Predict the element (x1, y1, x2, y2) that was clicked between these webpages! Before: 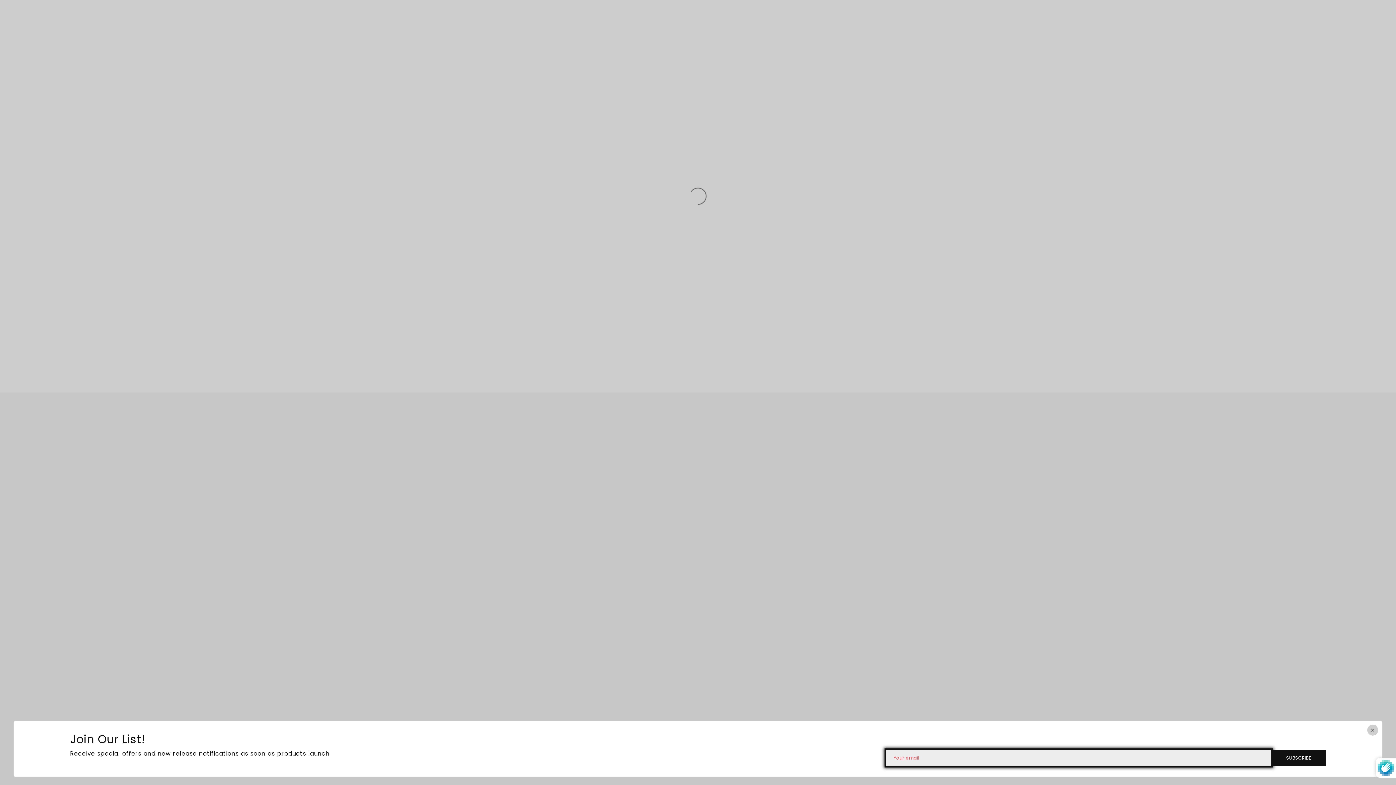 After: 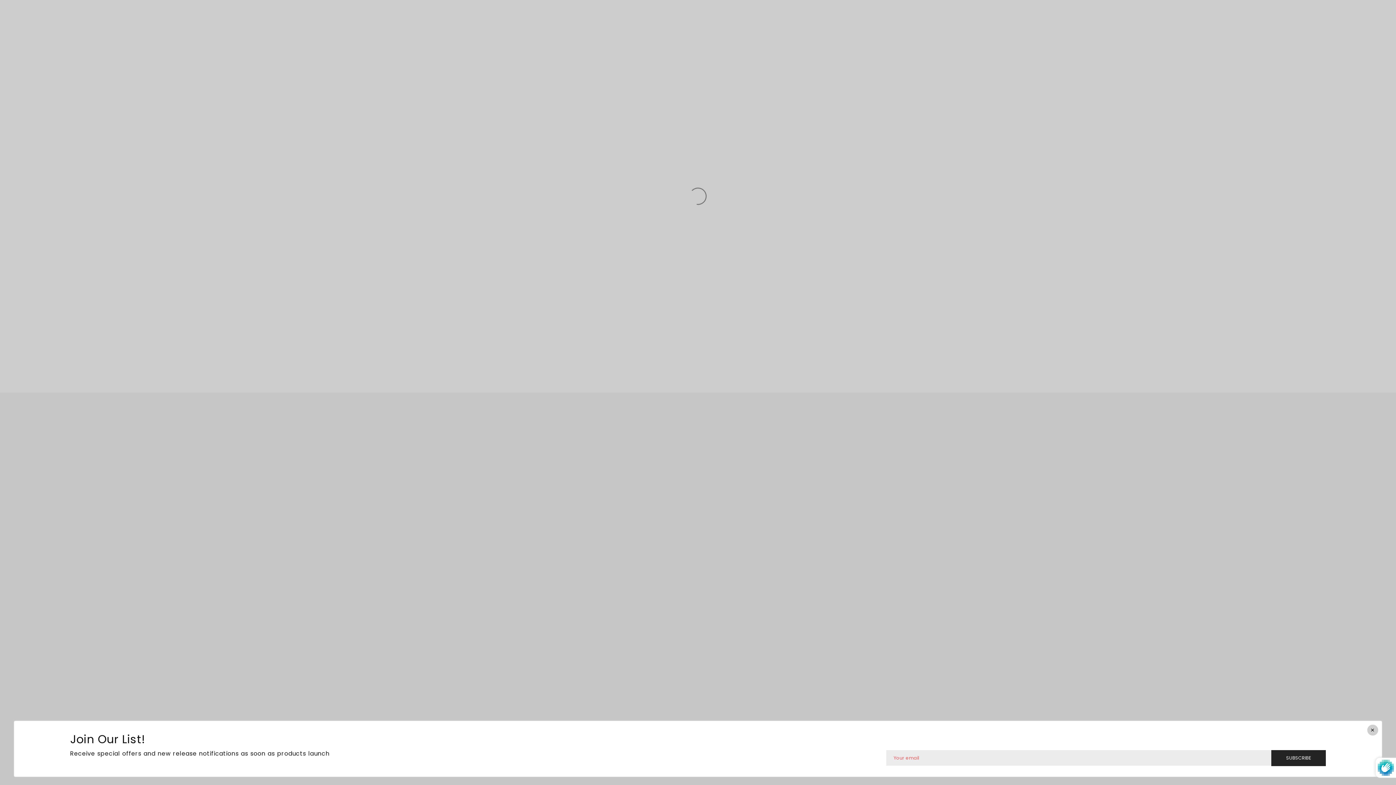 Action: bbox: (1271, 750, 1326, 766) label: Subscribe